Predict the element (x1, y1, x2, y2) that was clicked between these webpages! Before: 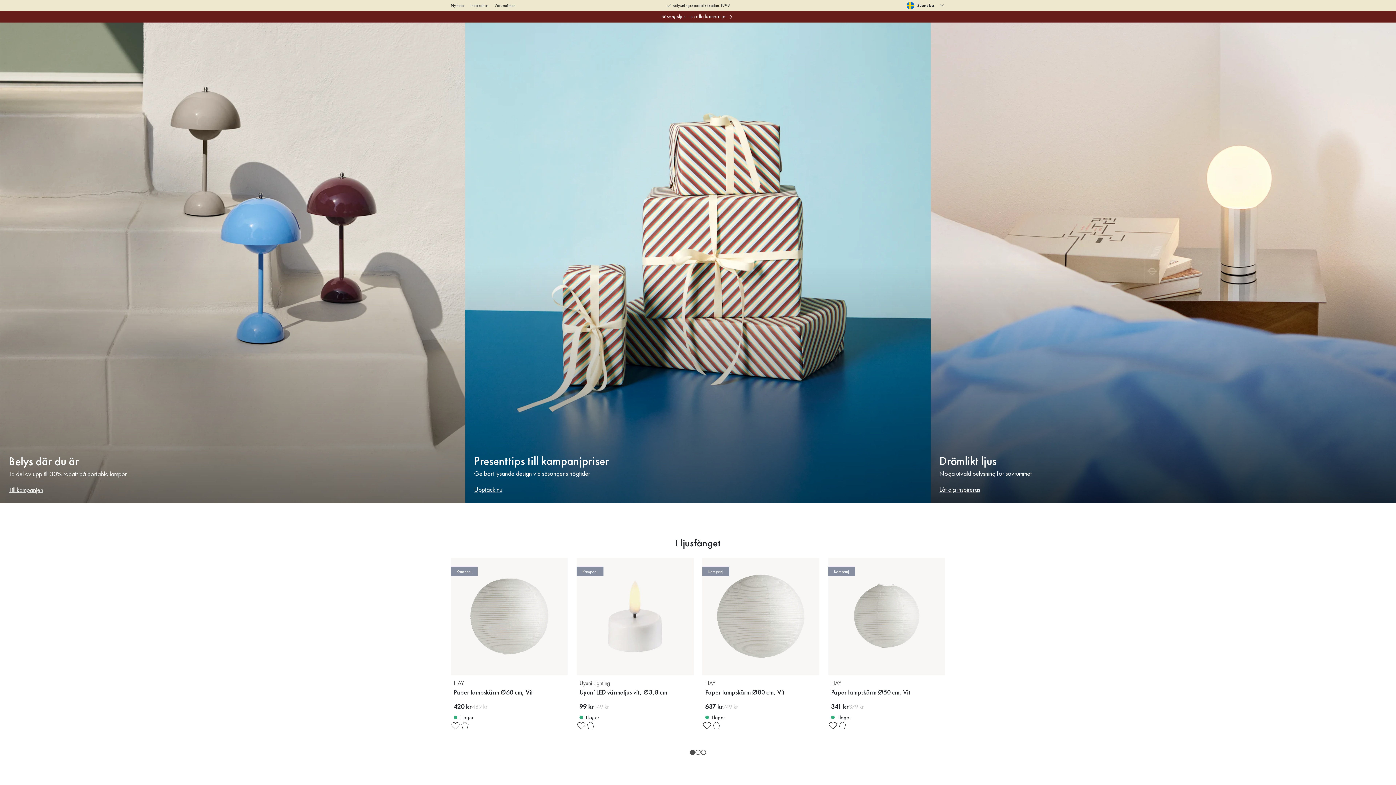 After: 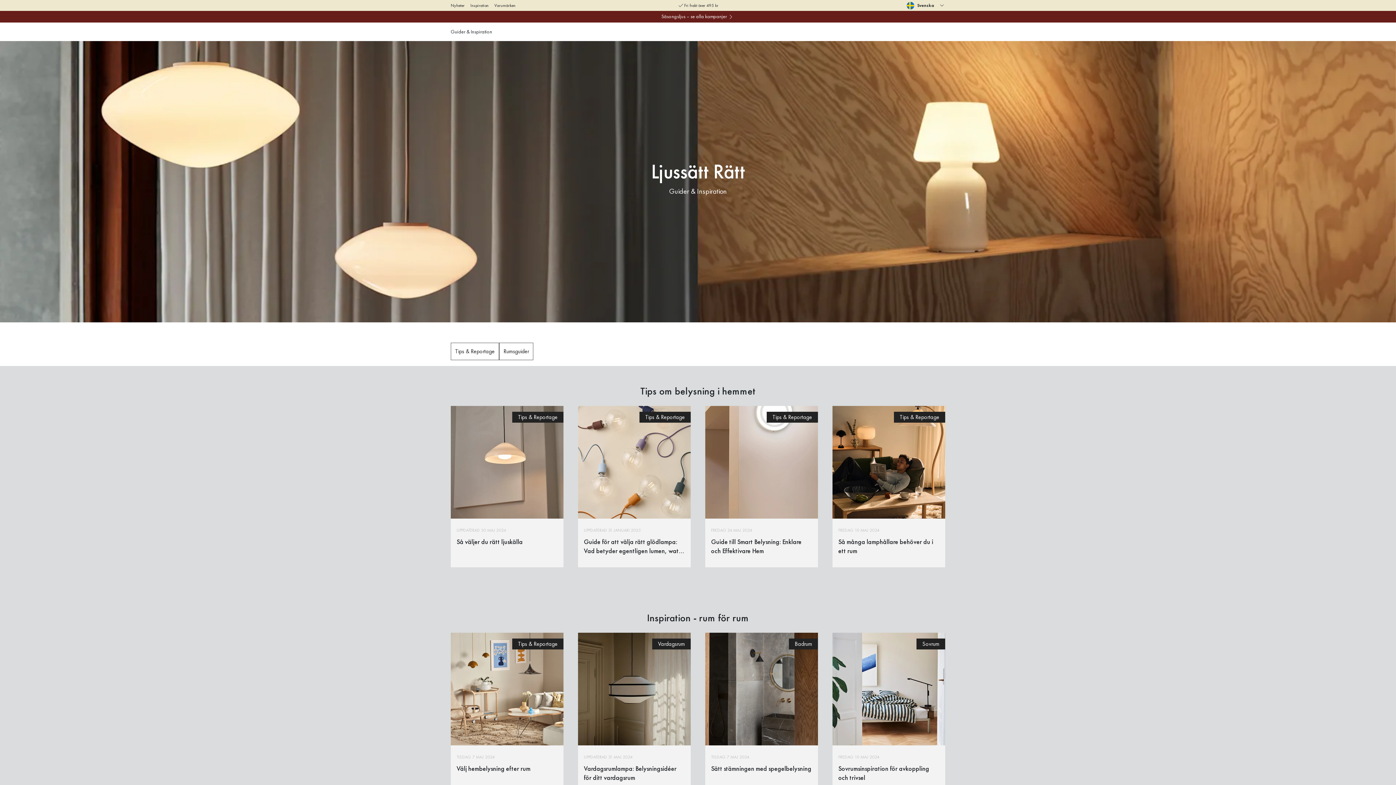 Action: bbox: (470, 2, 488, 8) label: Inspiration